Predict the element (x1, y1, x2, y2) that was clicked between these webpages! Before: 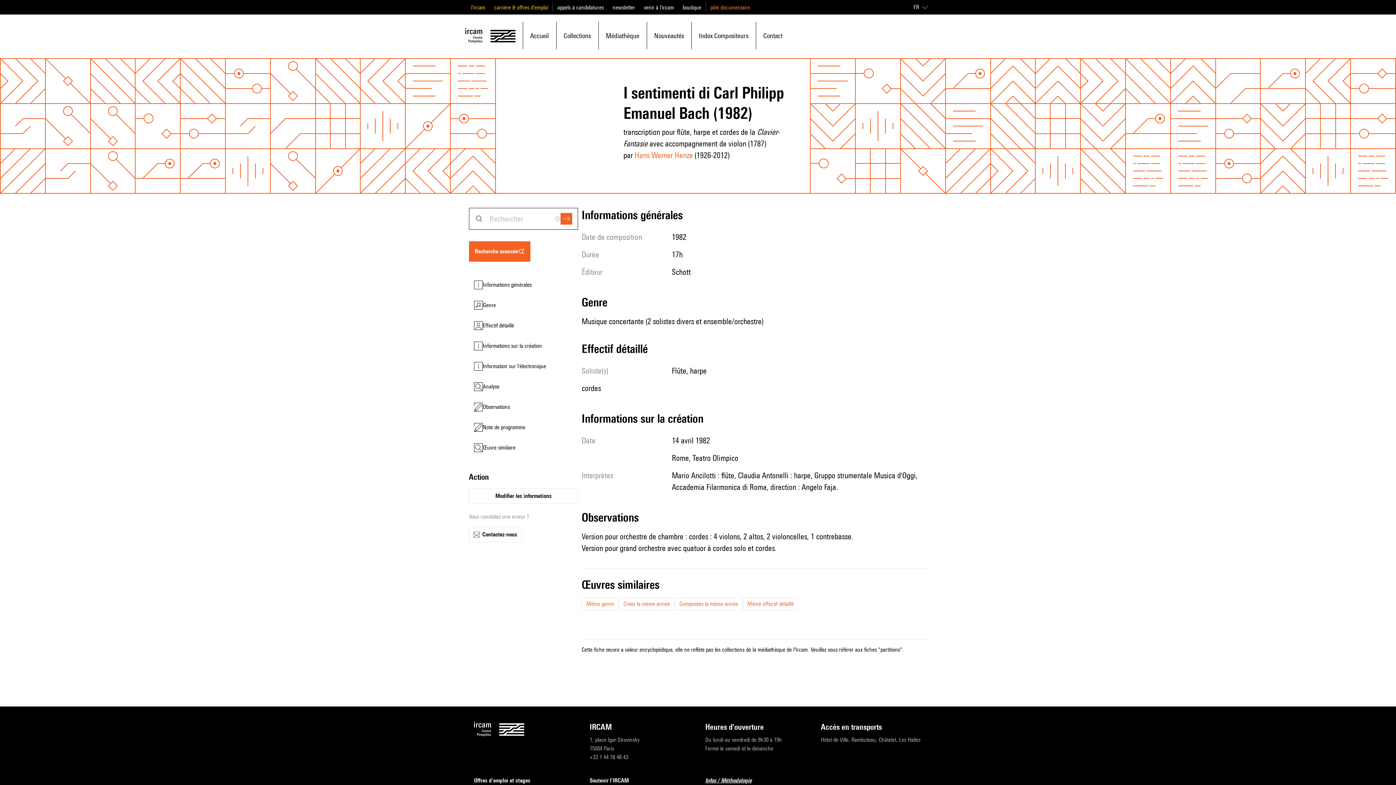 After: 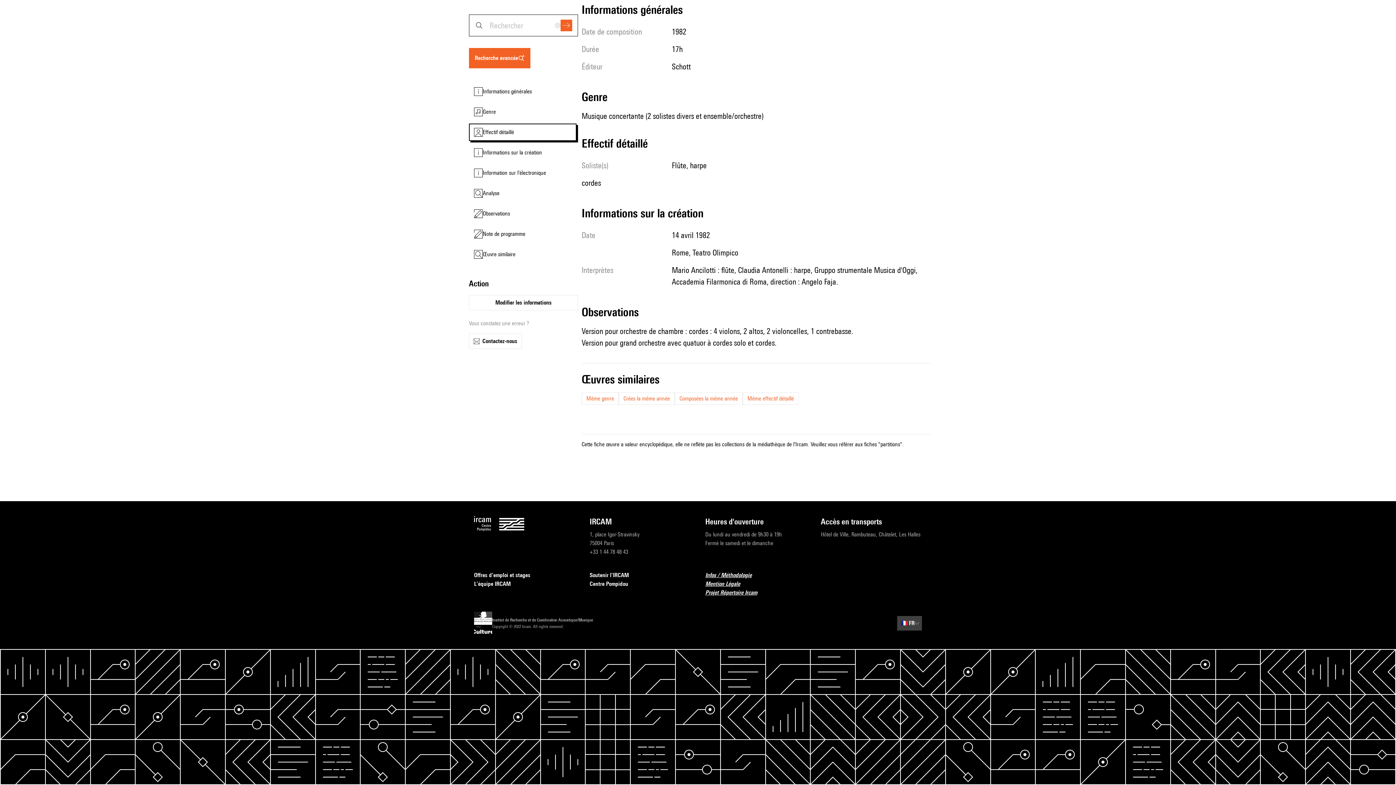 Action: label: Effectif détaillé bbox: (469, 317, 576, 334)